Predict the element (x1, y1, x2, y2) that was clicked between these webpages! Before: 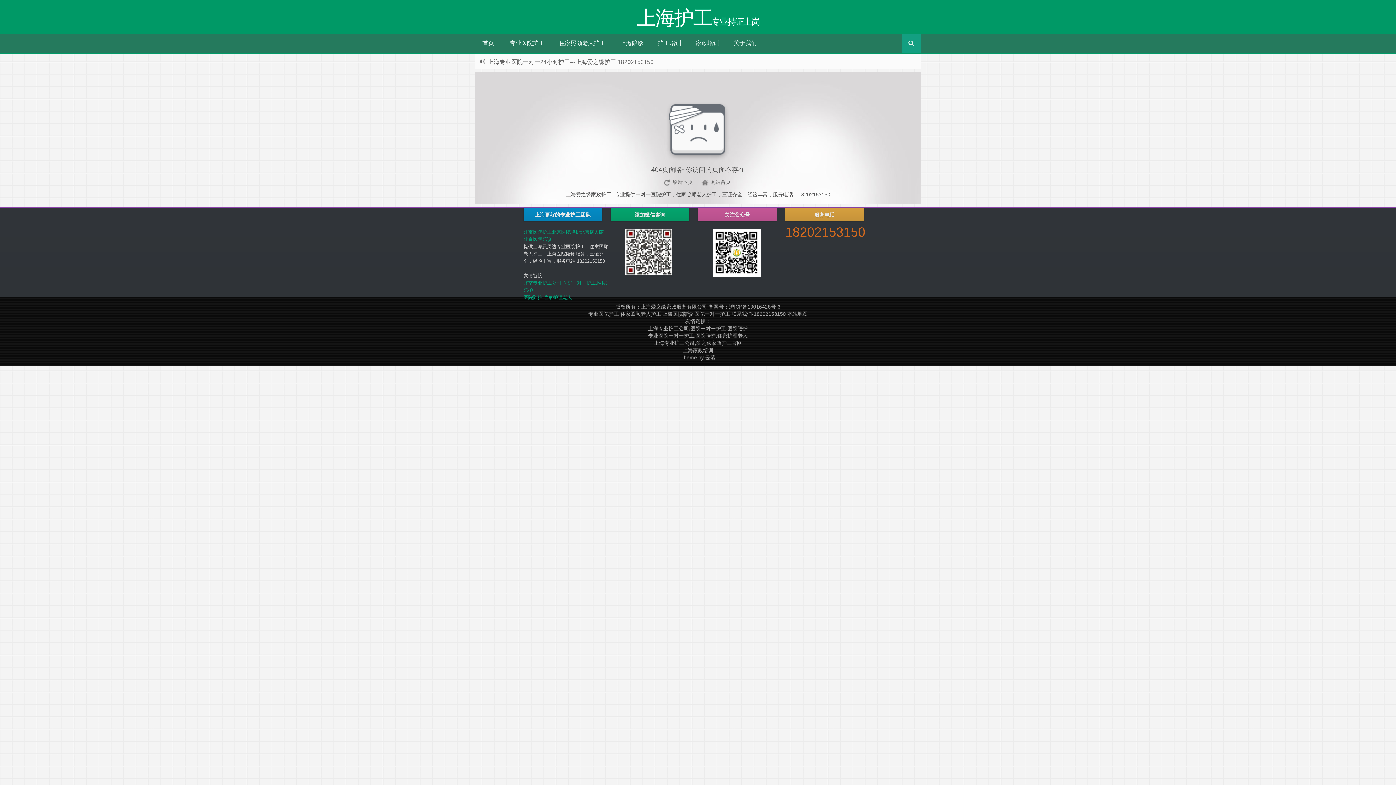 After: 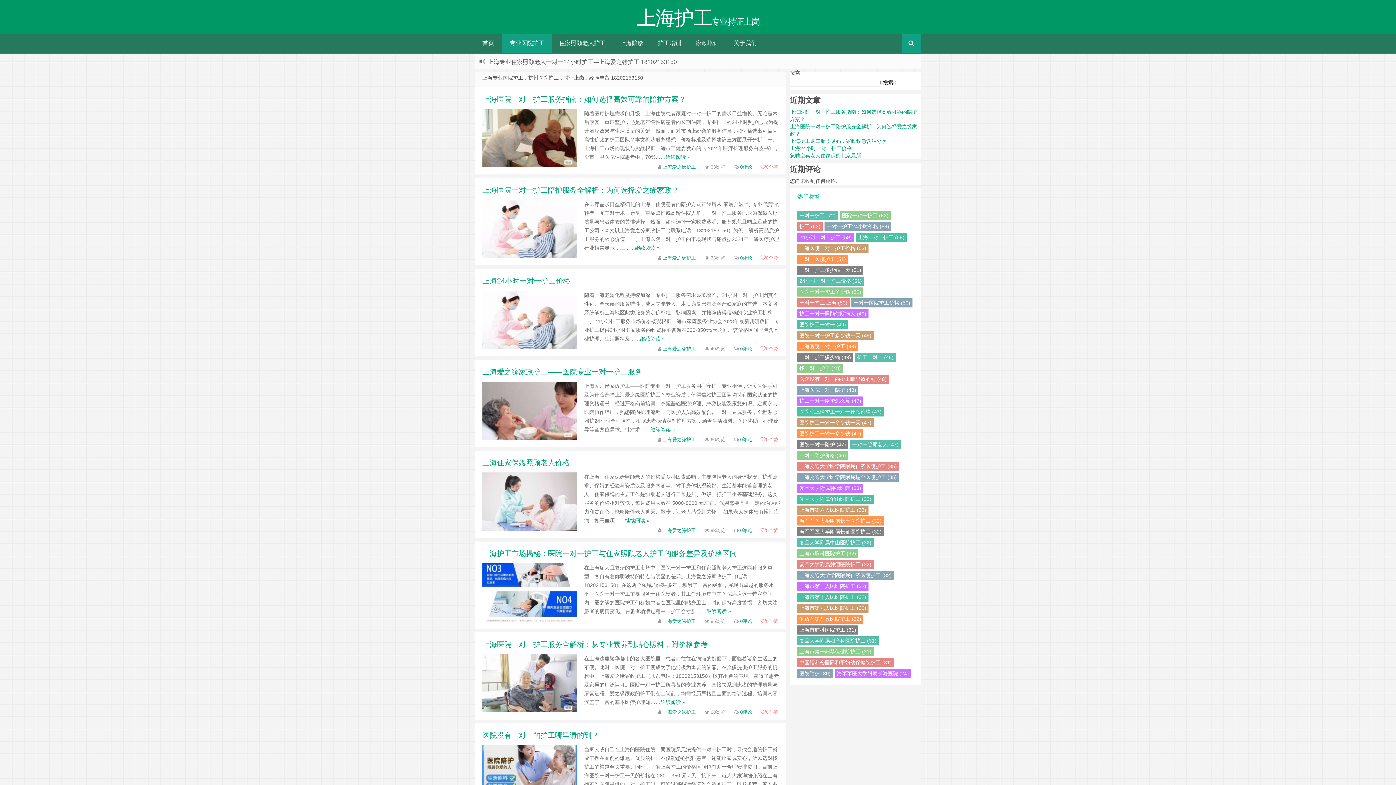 Action: bbox: (502, 33, 552, 52) label: 专业医院护工